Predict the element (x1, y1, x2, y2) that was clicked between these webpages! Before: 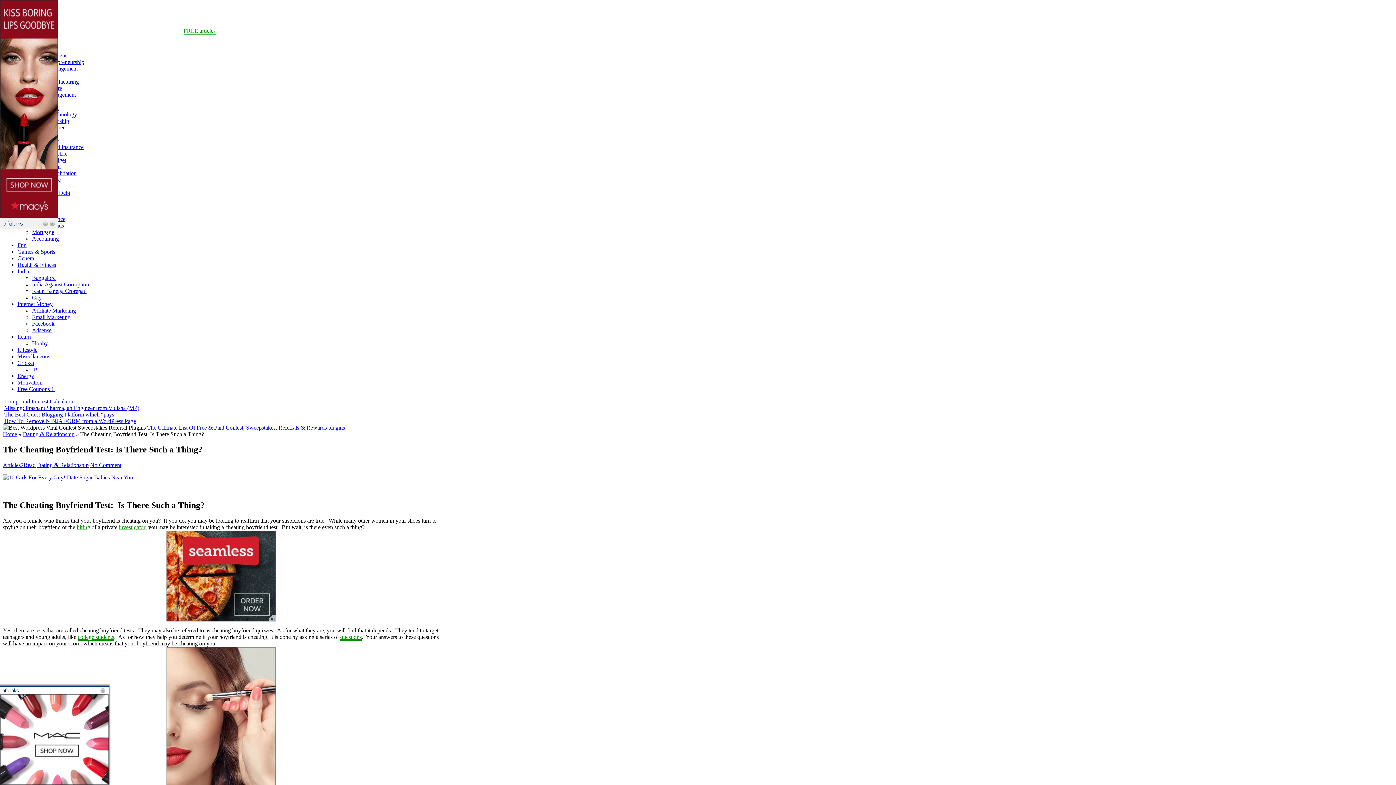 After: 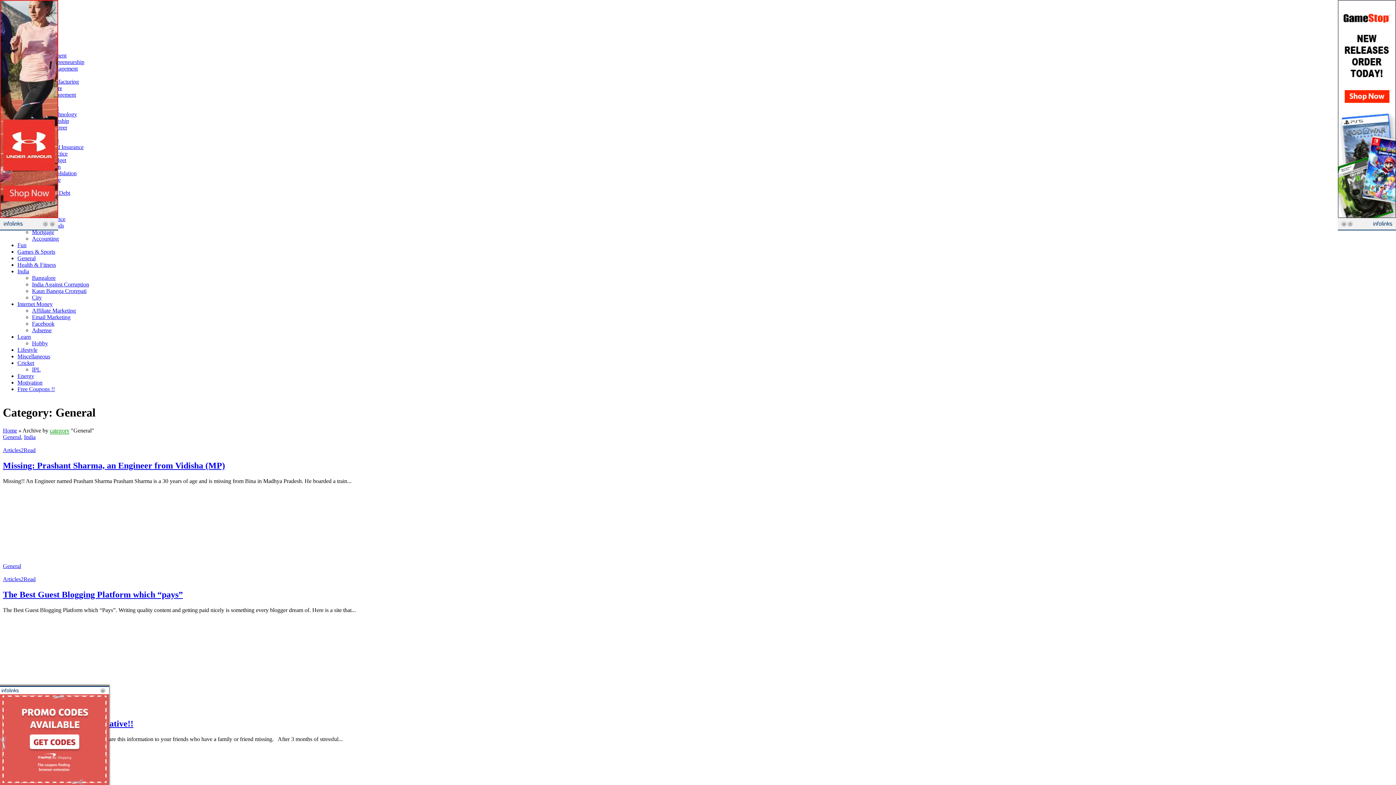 Action: label: General bbox: (17, 255, 35, 261)